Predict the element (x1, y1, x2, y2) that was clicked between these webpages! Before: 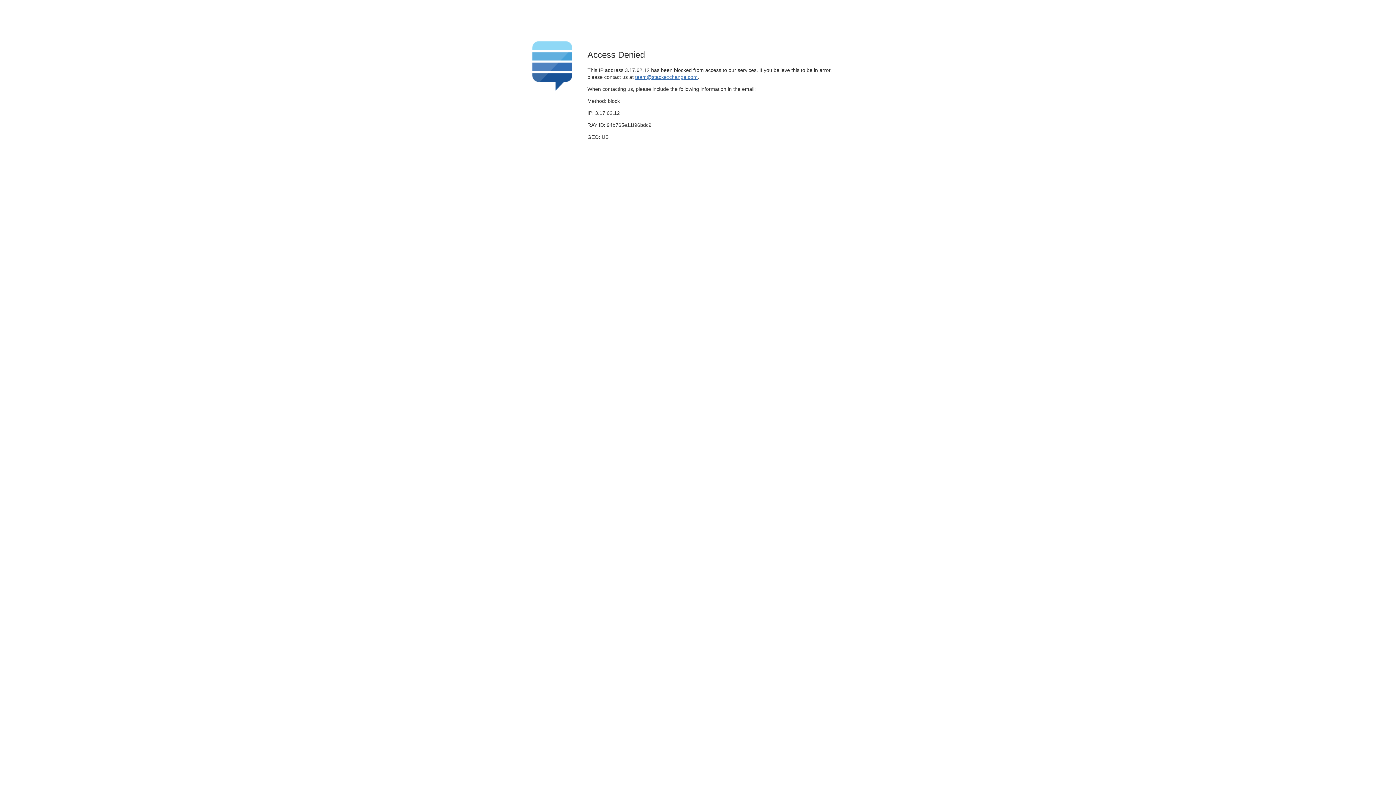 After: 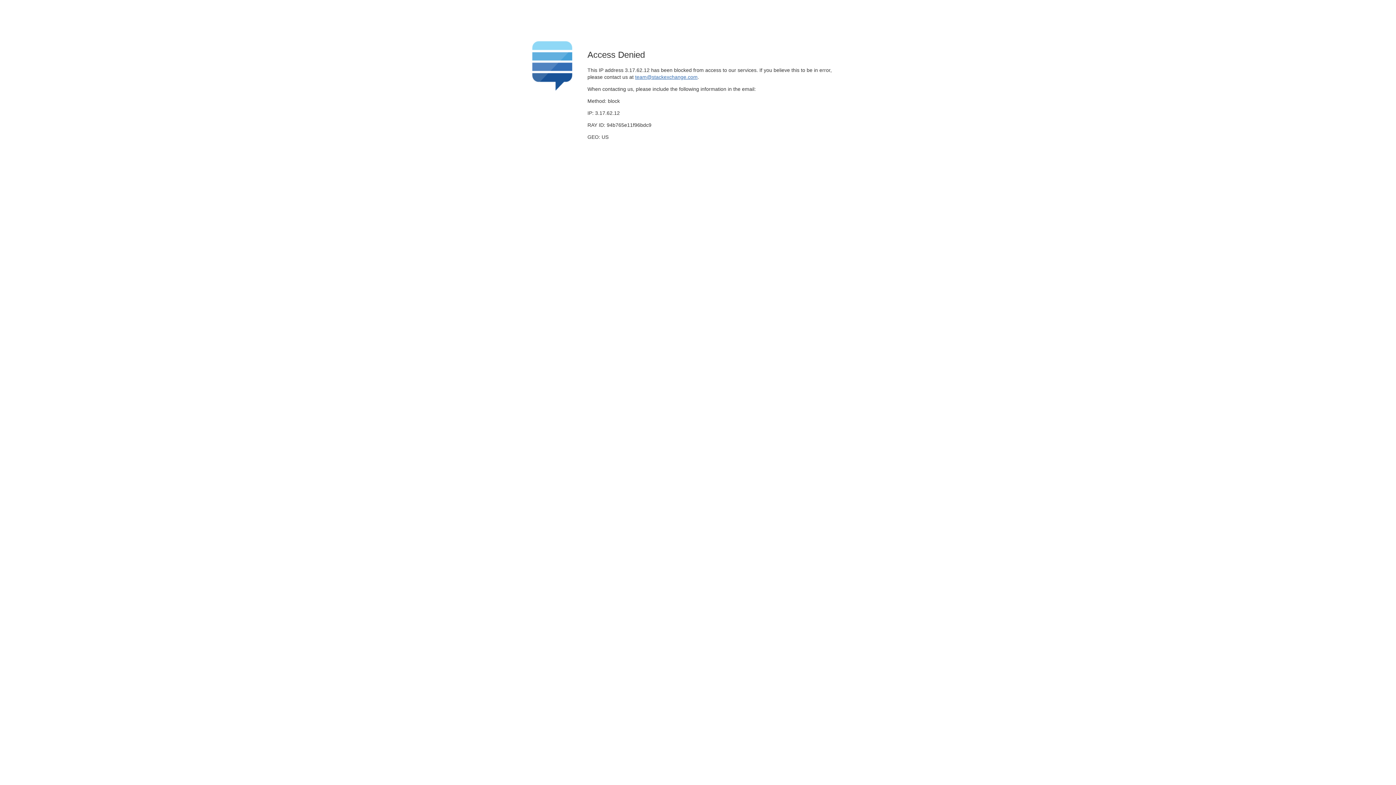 Action: label: team@stackexchange.com bbox: (635, 74, 697, 79)